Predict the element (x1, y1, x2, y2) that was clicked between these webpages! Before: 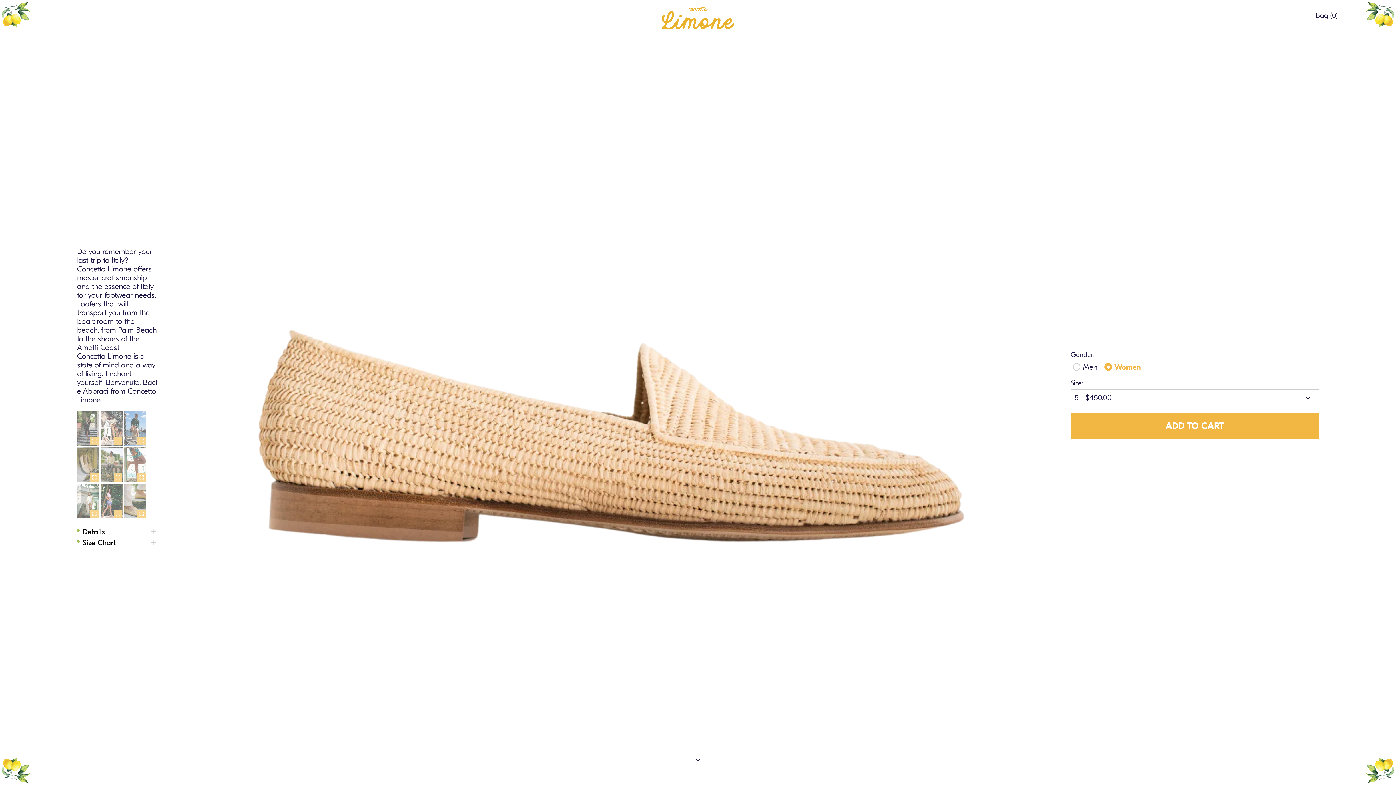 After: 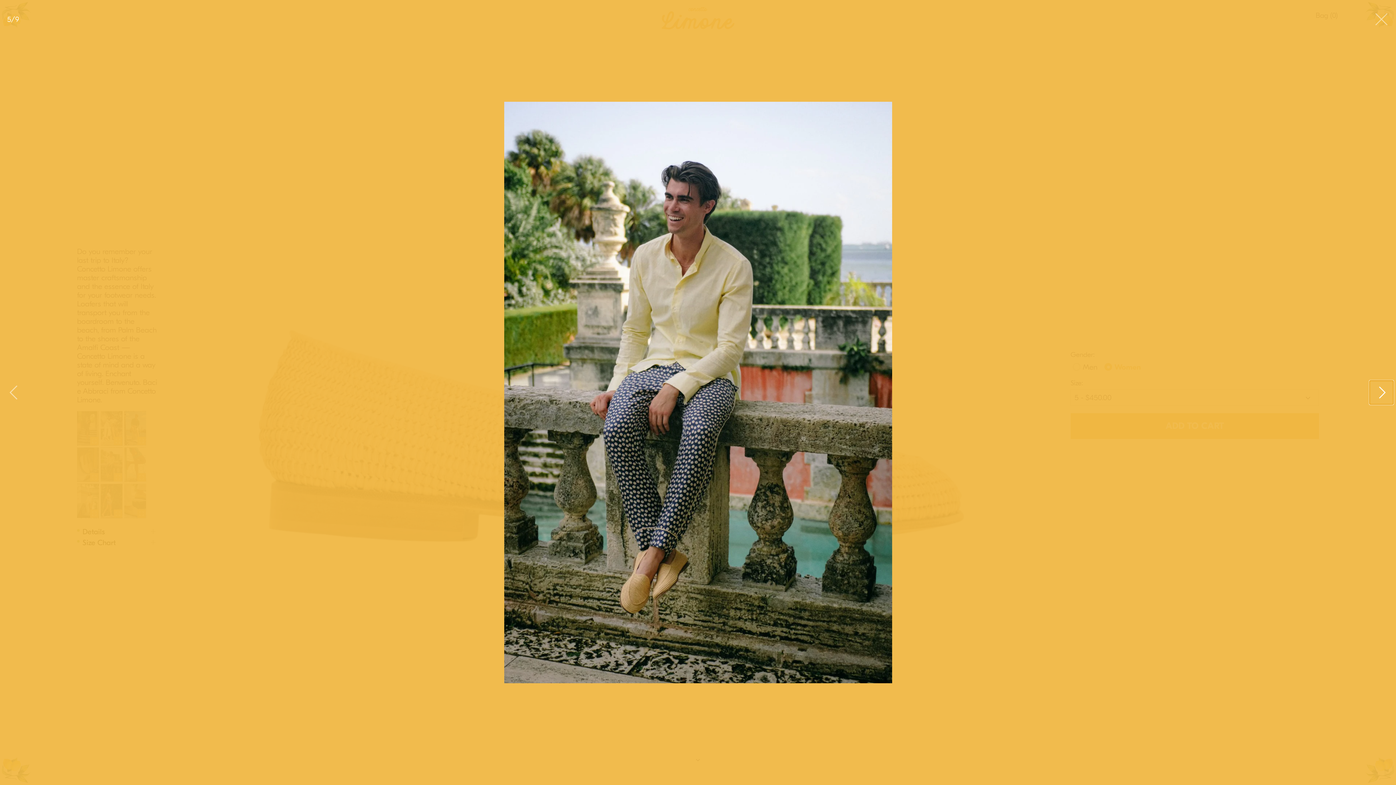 Action: bbox: (100, 447, 122, 482)